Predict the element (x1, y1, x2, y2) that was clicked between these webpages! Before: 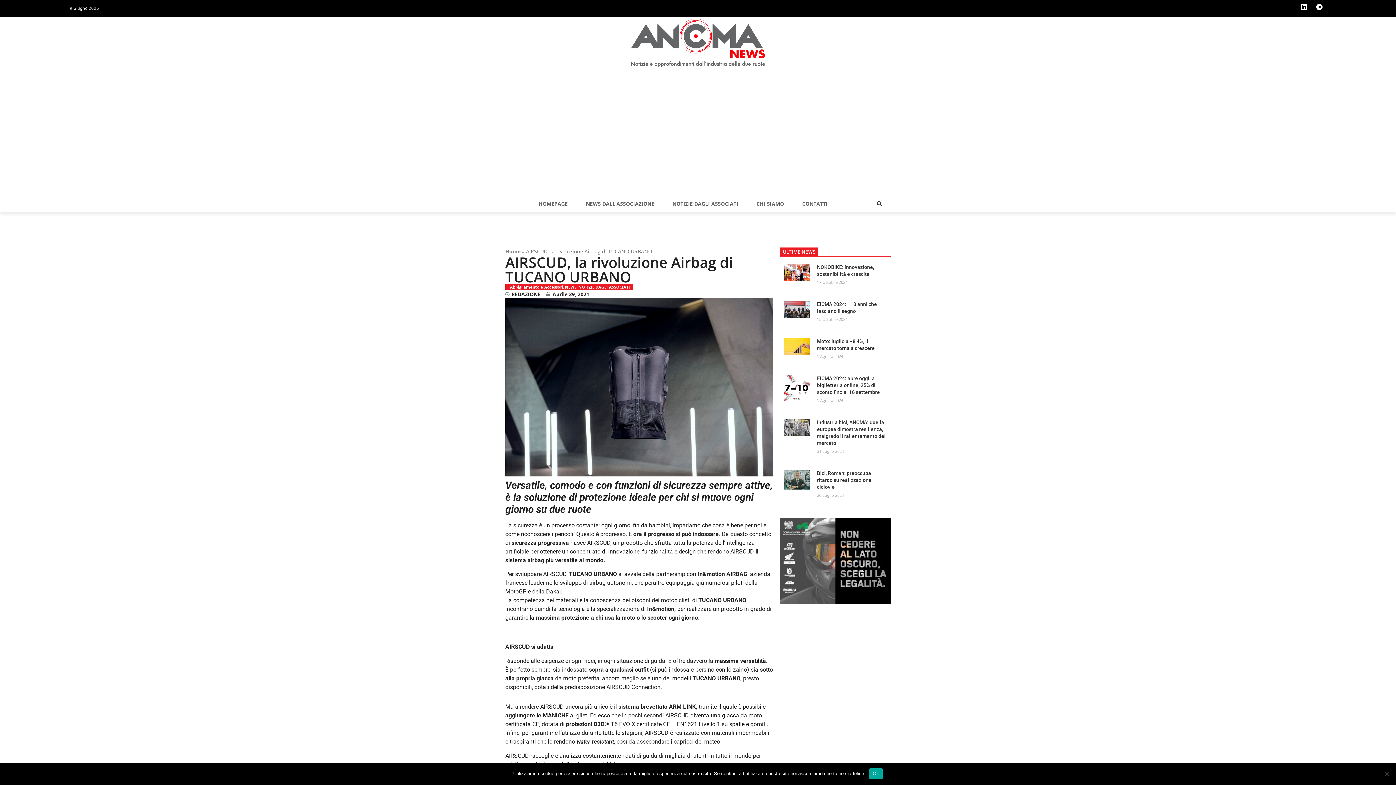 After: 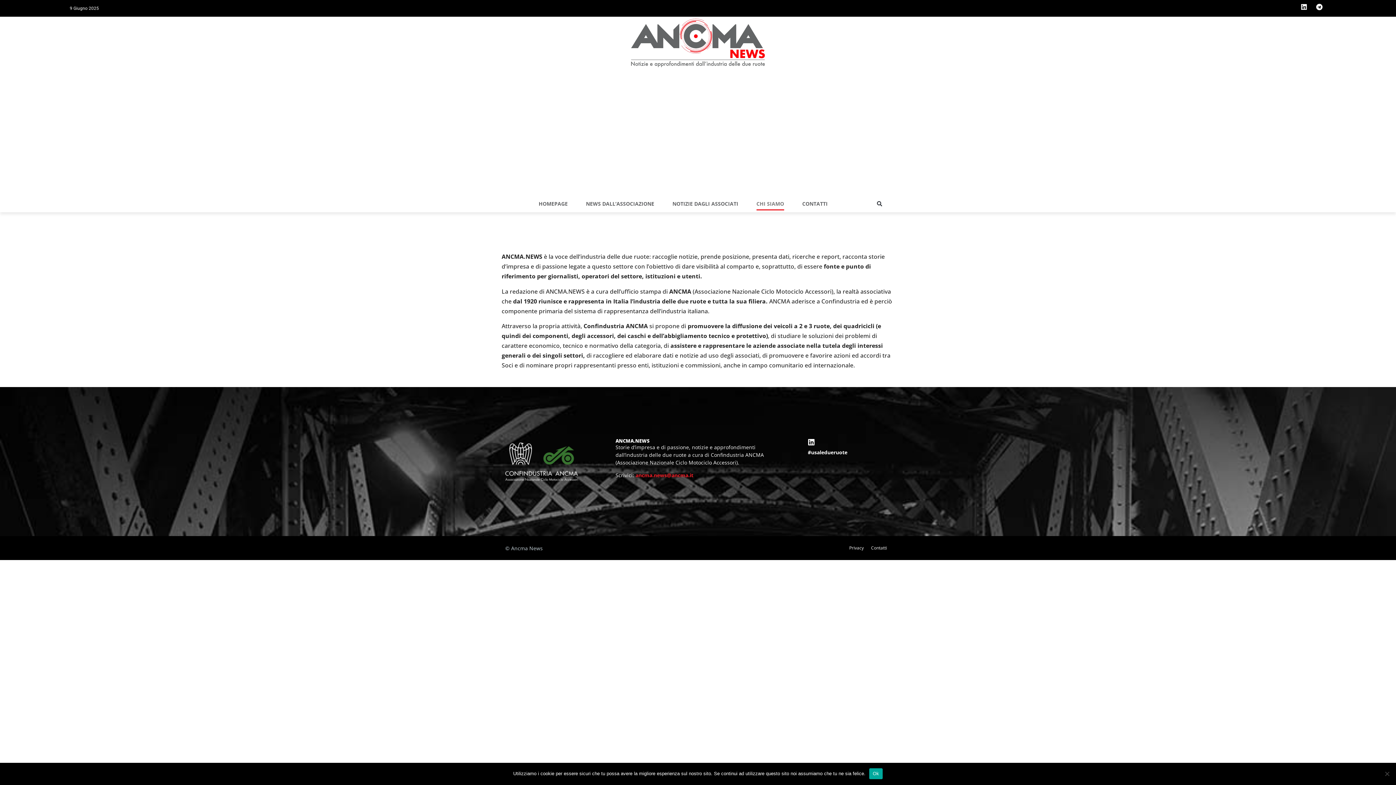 Action: label: CHI SIAMO bbox: (756, 197, 784, 210)